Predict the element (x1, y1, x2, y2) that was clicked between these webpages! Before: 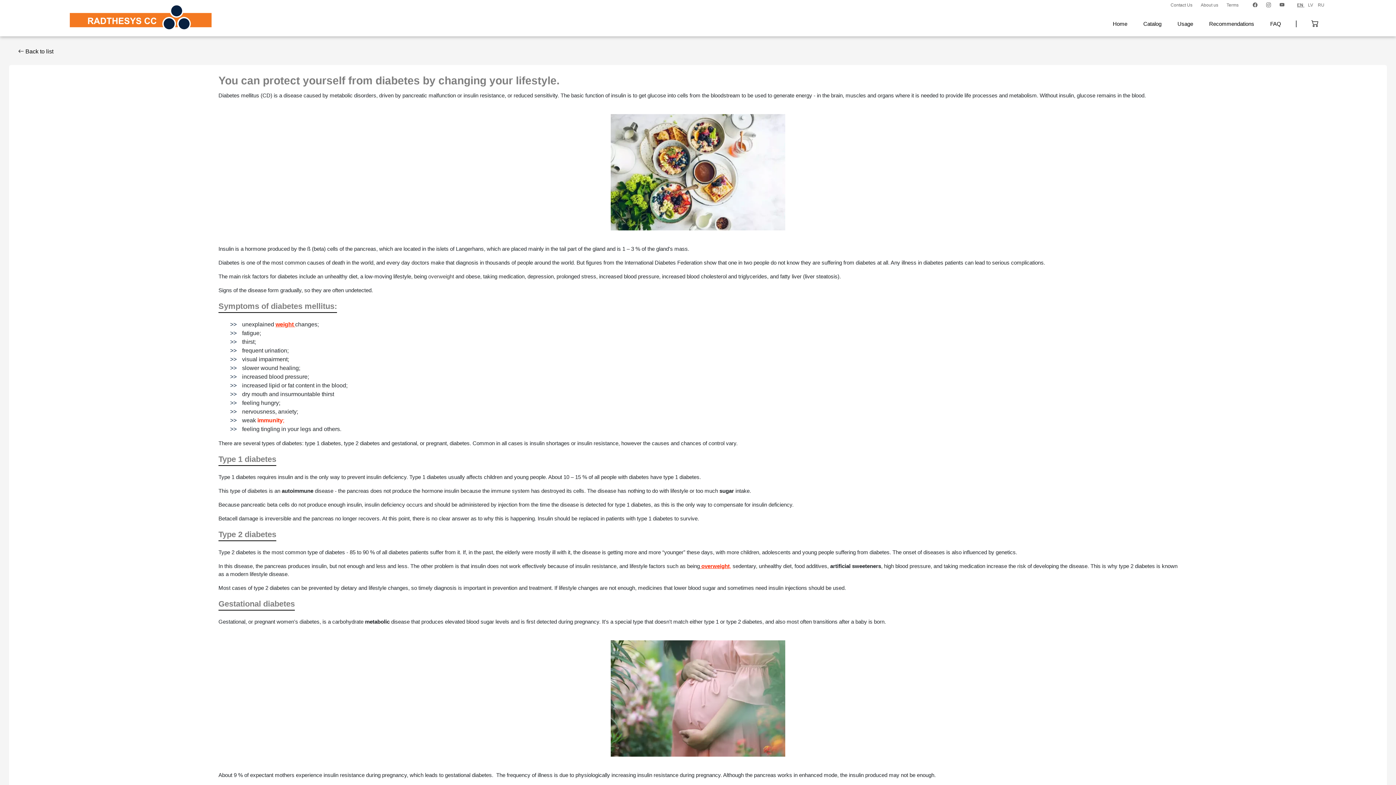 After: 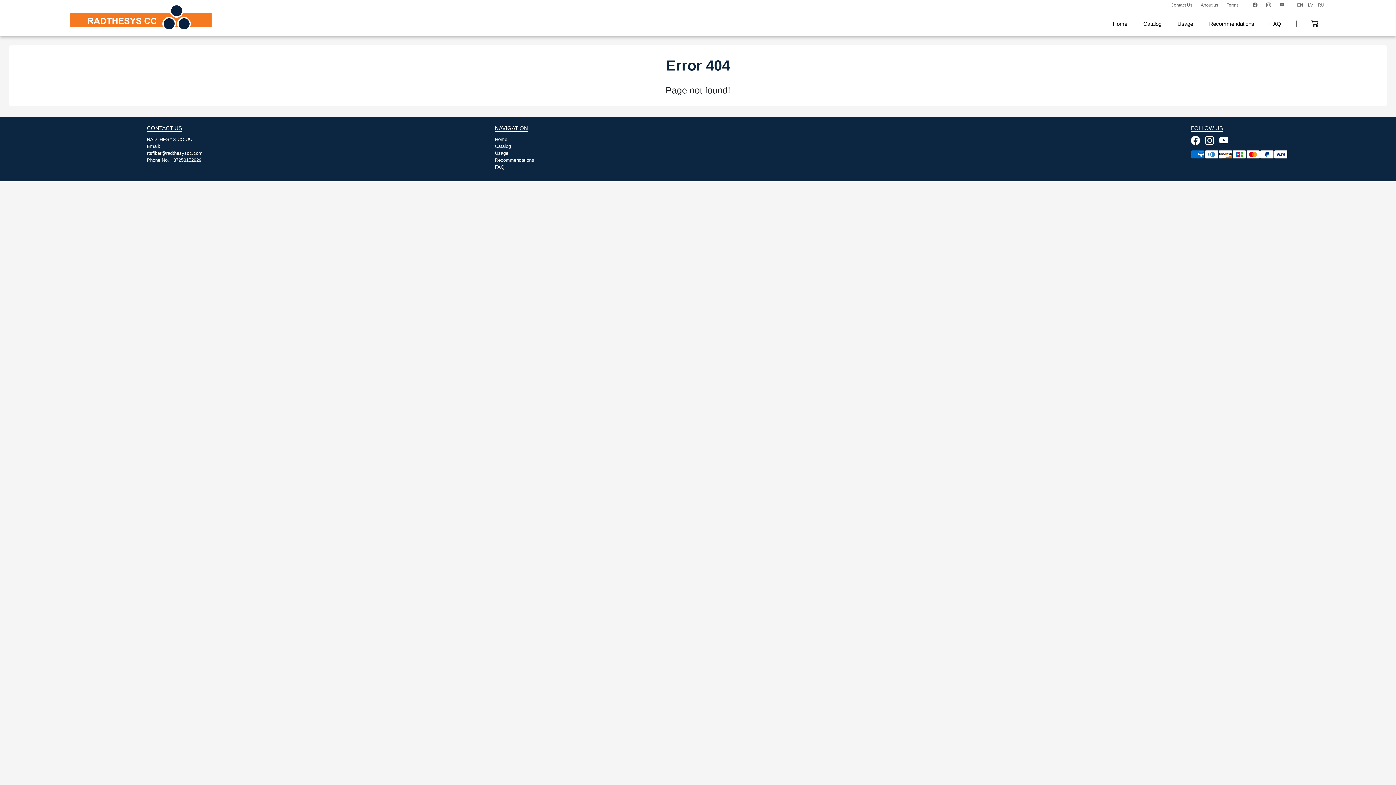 Action: bbox: (275, 321, 295, 327) label: weight 